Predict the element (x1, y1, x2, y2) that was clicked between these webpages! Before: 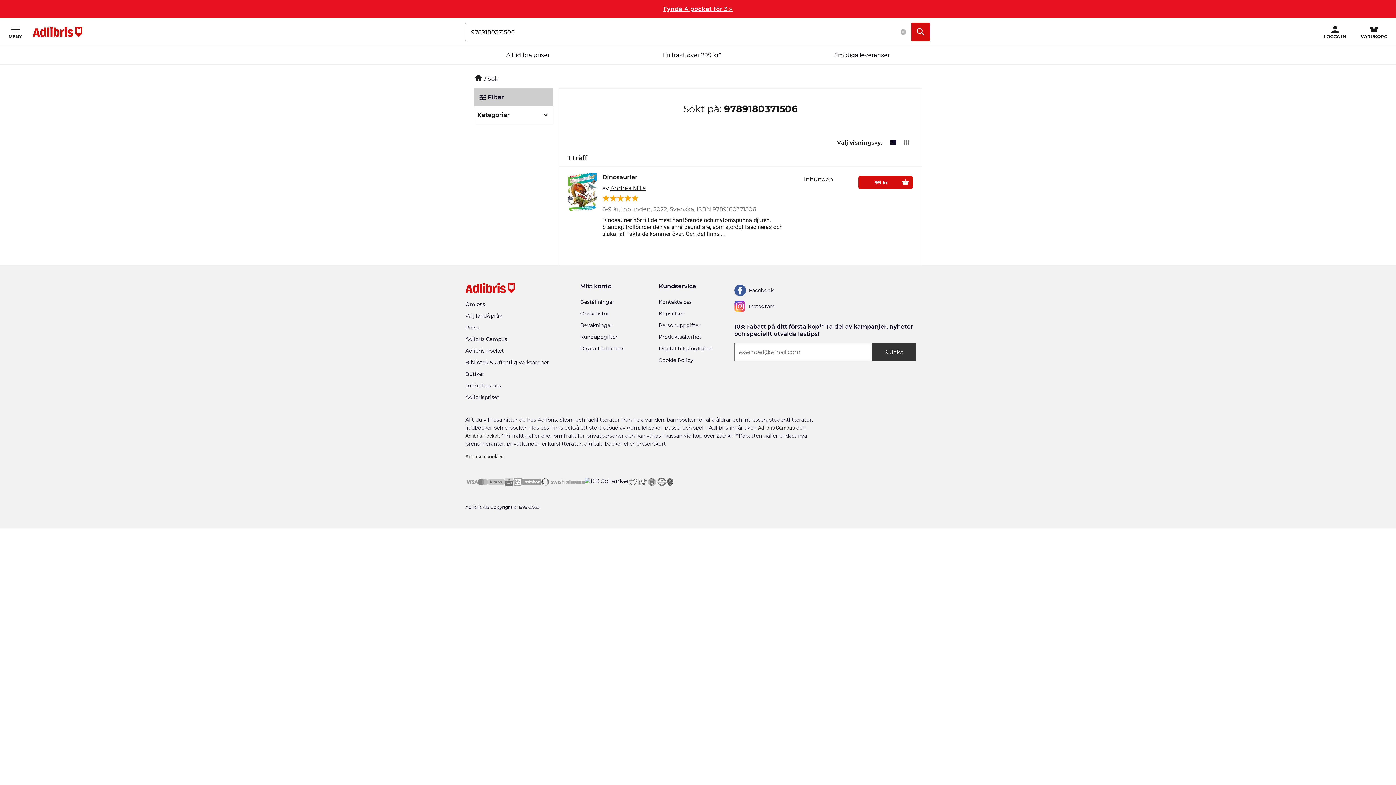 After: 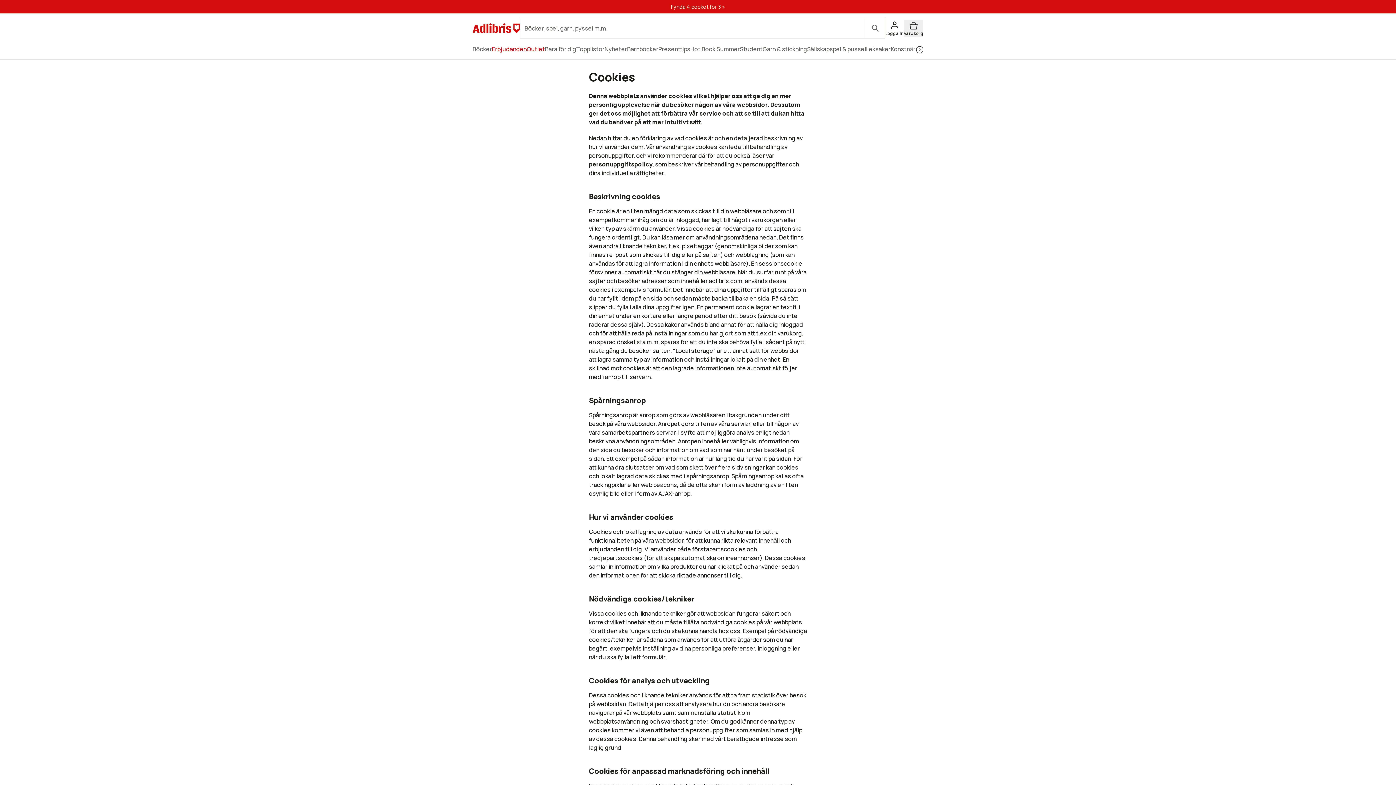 Action: label: Cookie policy bbox: (658, 357, 693, 365)